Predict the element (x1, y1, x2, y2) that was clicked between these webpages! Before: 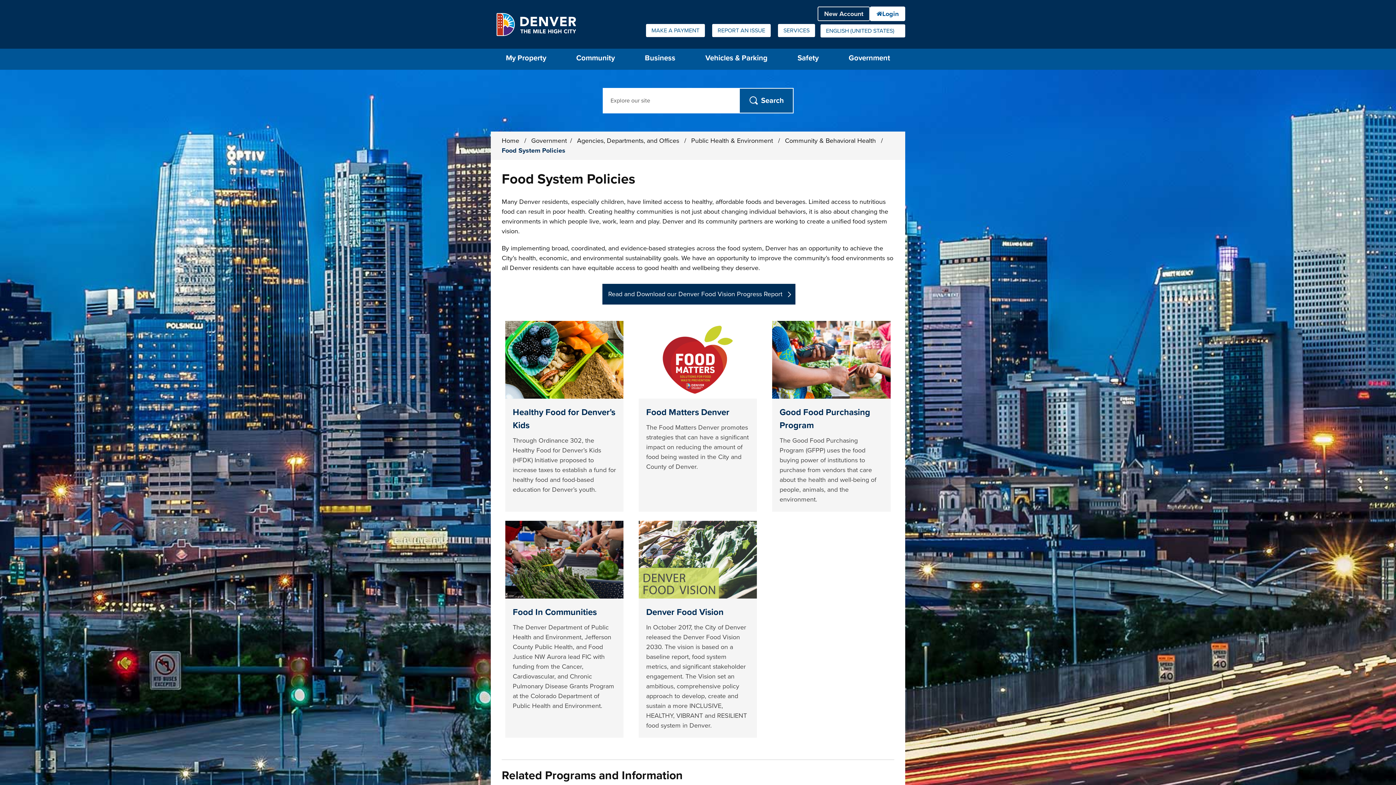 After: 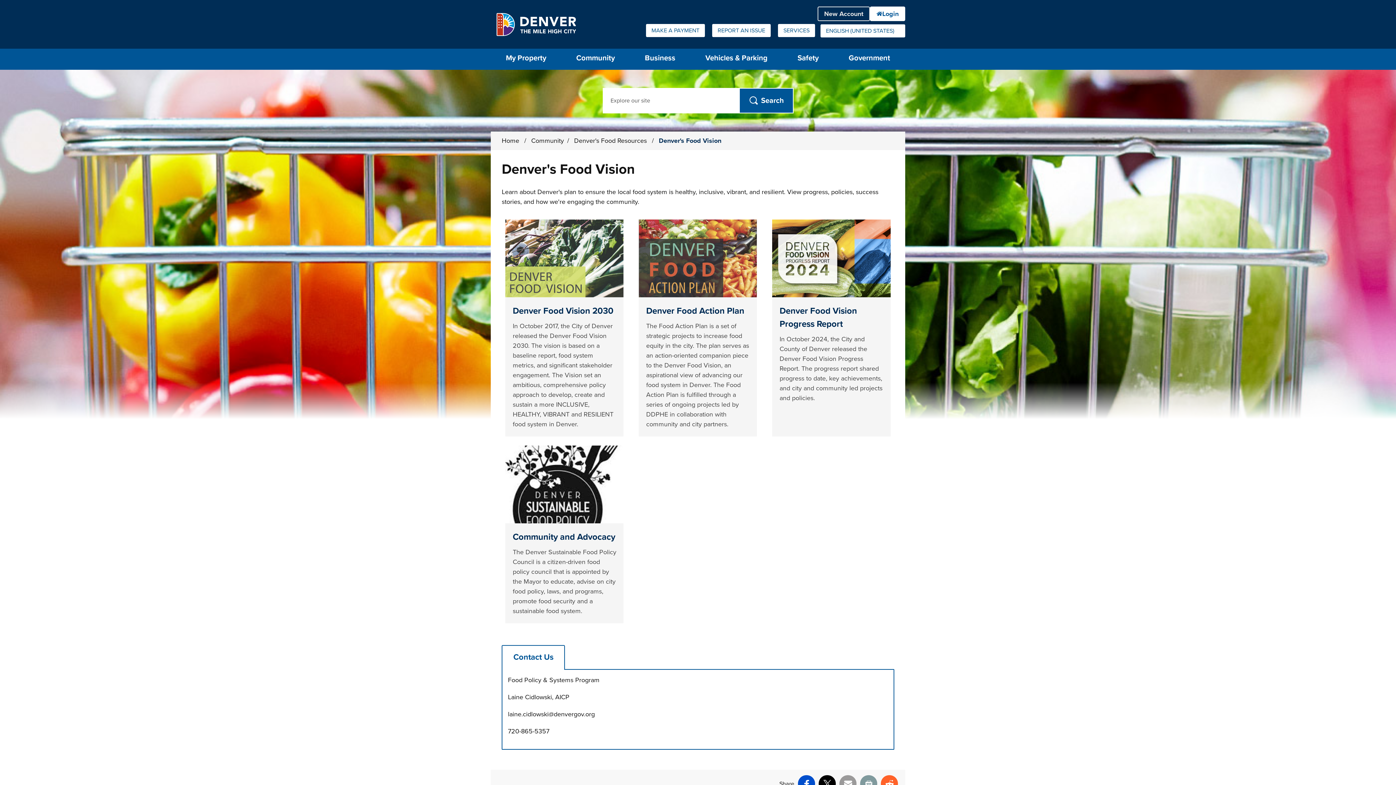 Action: label: Denver Food Vision

In October 2017, the City of Denver released the Denver Food Vision 2030. The vision is based on a baseline report, food system metrics, and significant stakeholder engagement. The Vision set an ambitious, comprehensive policy approach to develop, create and sustain a more INCLUSIVE, HEALTHY, VIBRANT and RESILIENT food system in Denver. bbox: (639, 521, 757, 738)